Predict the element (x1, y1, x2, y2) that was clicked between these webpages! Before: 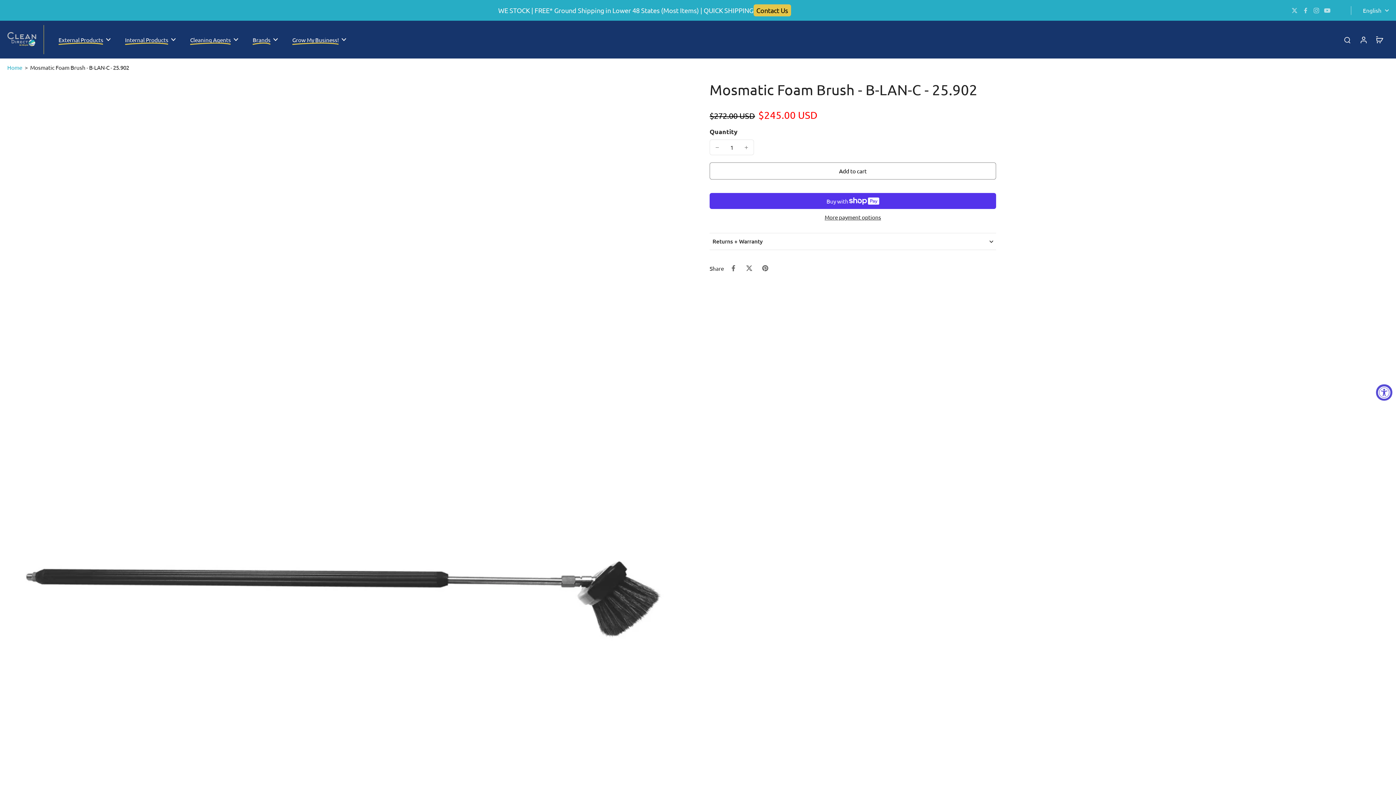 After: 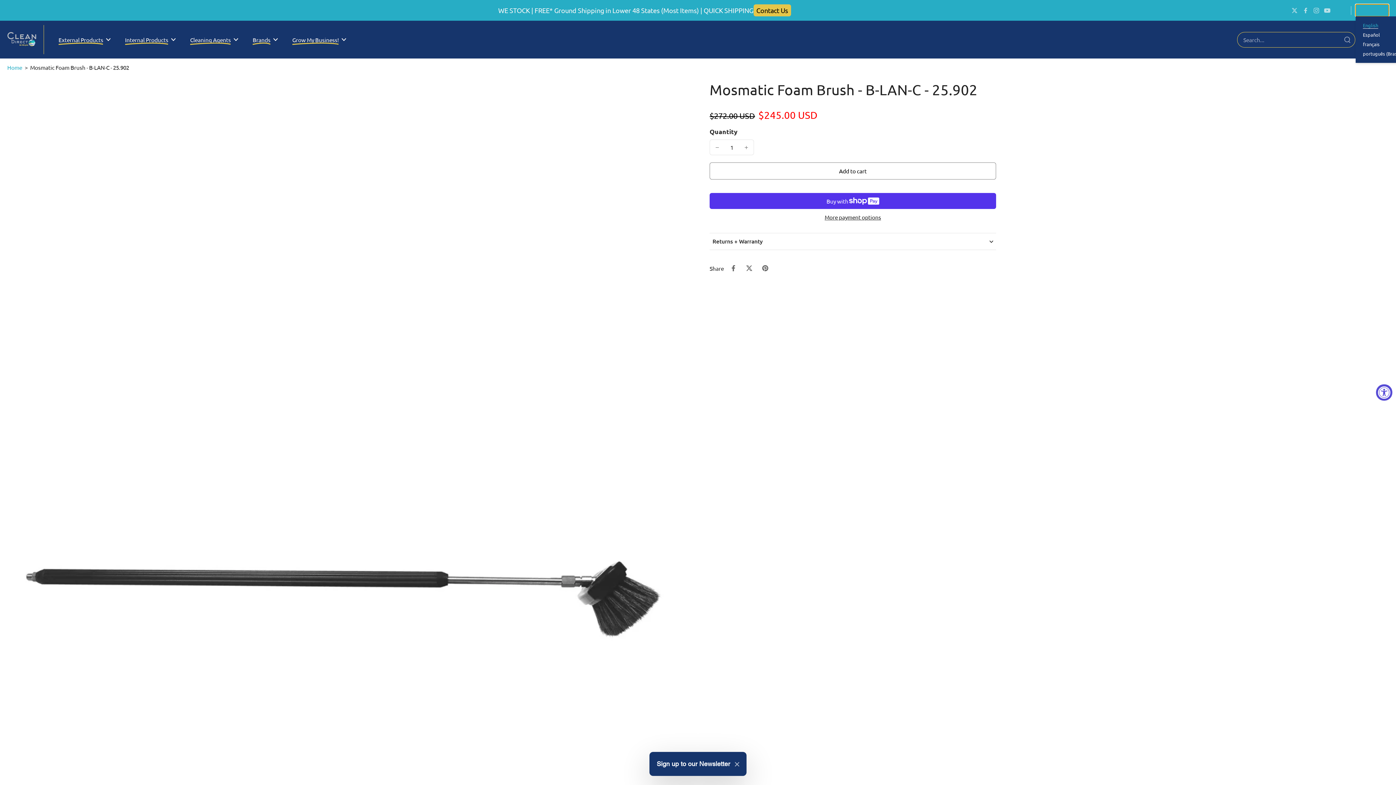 Action: label: English bbox: (1356, 4, 1389, 16)